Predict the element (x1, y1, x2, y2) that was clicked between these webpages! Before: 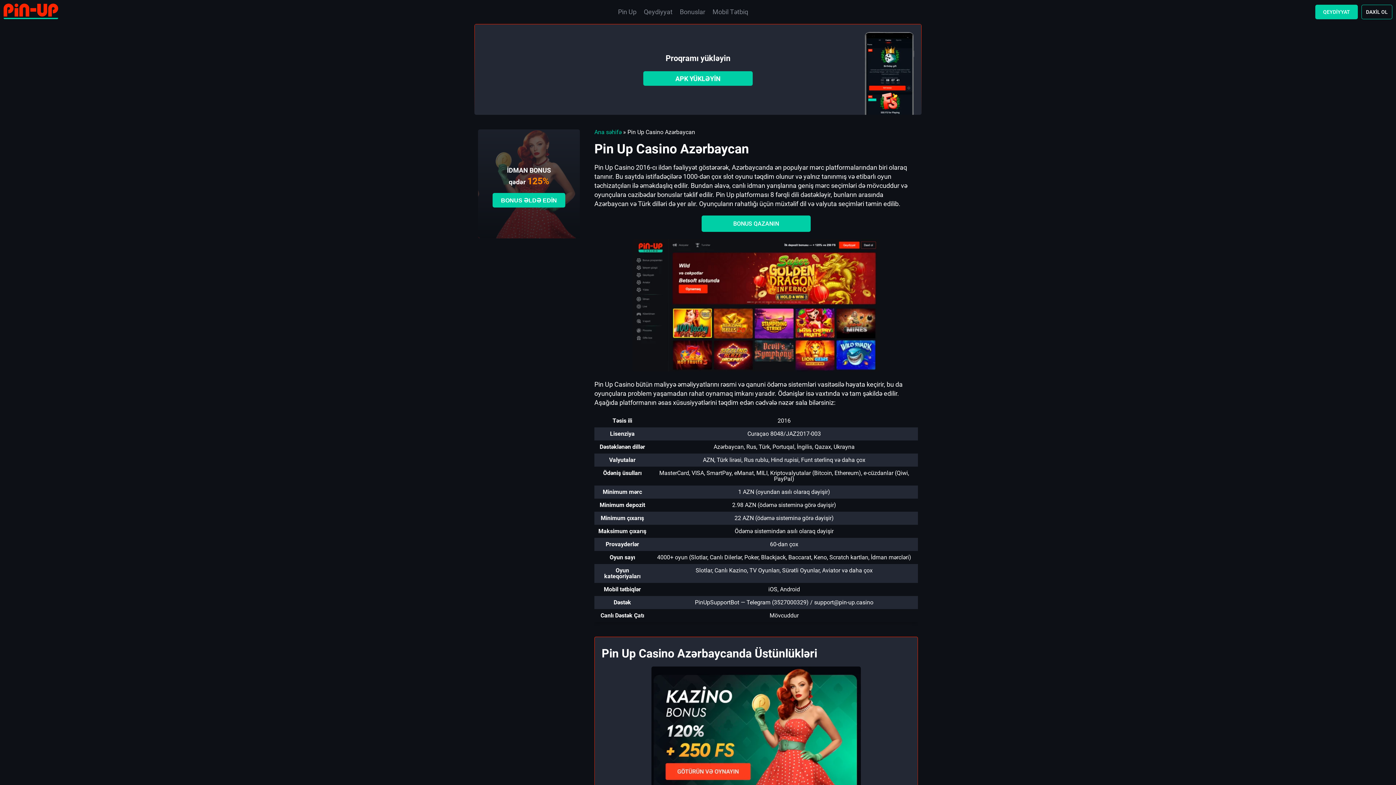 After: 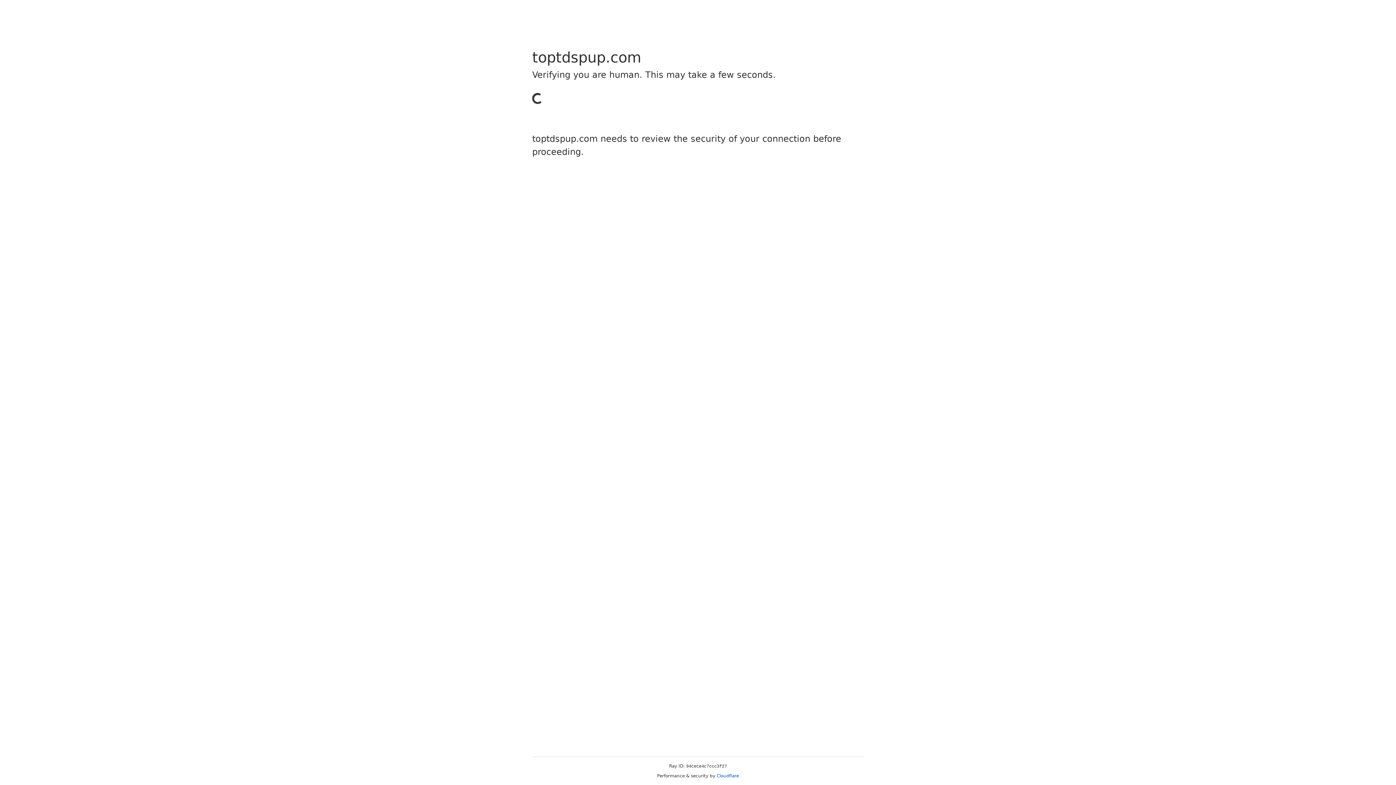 Action: bbox: (492, 193, 565, 207) label: BONUS ƏLDƏ EDİN